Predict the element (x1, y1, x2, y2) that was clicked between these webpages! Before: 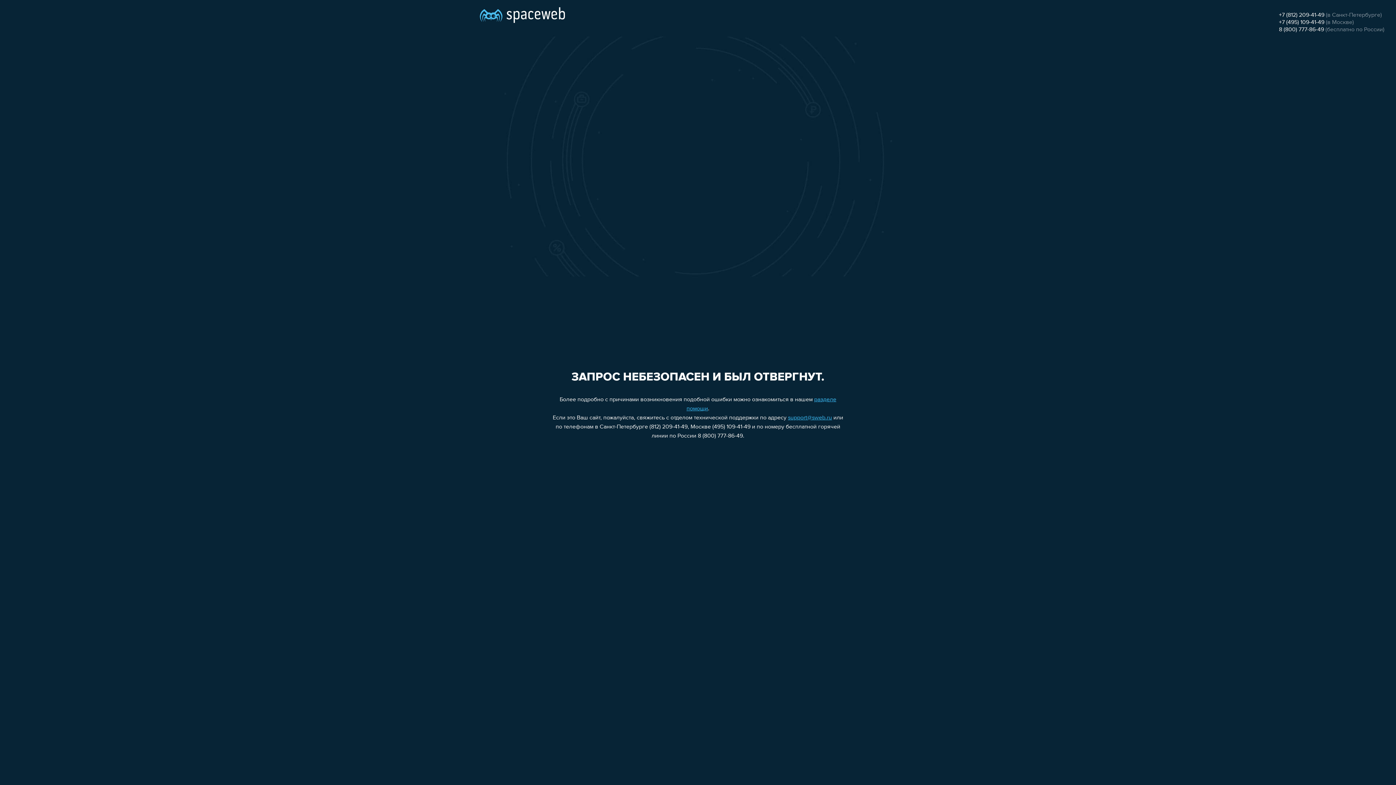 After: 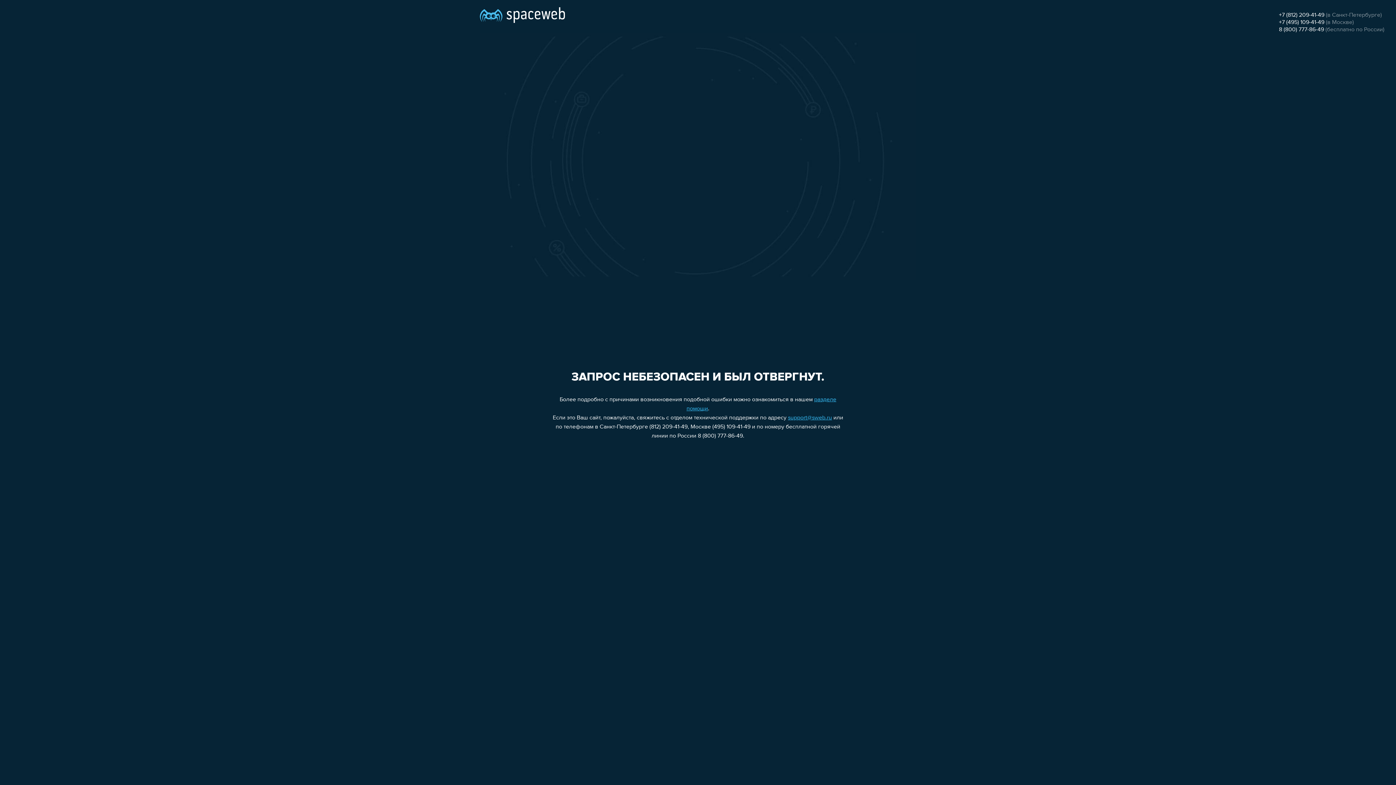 Action: bbox: (1279, 26, 1324, 32) label: 8 (800) 777-86-49